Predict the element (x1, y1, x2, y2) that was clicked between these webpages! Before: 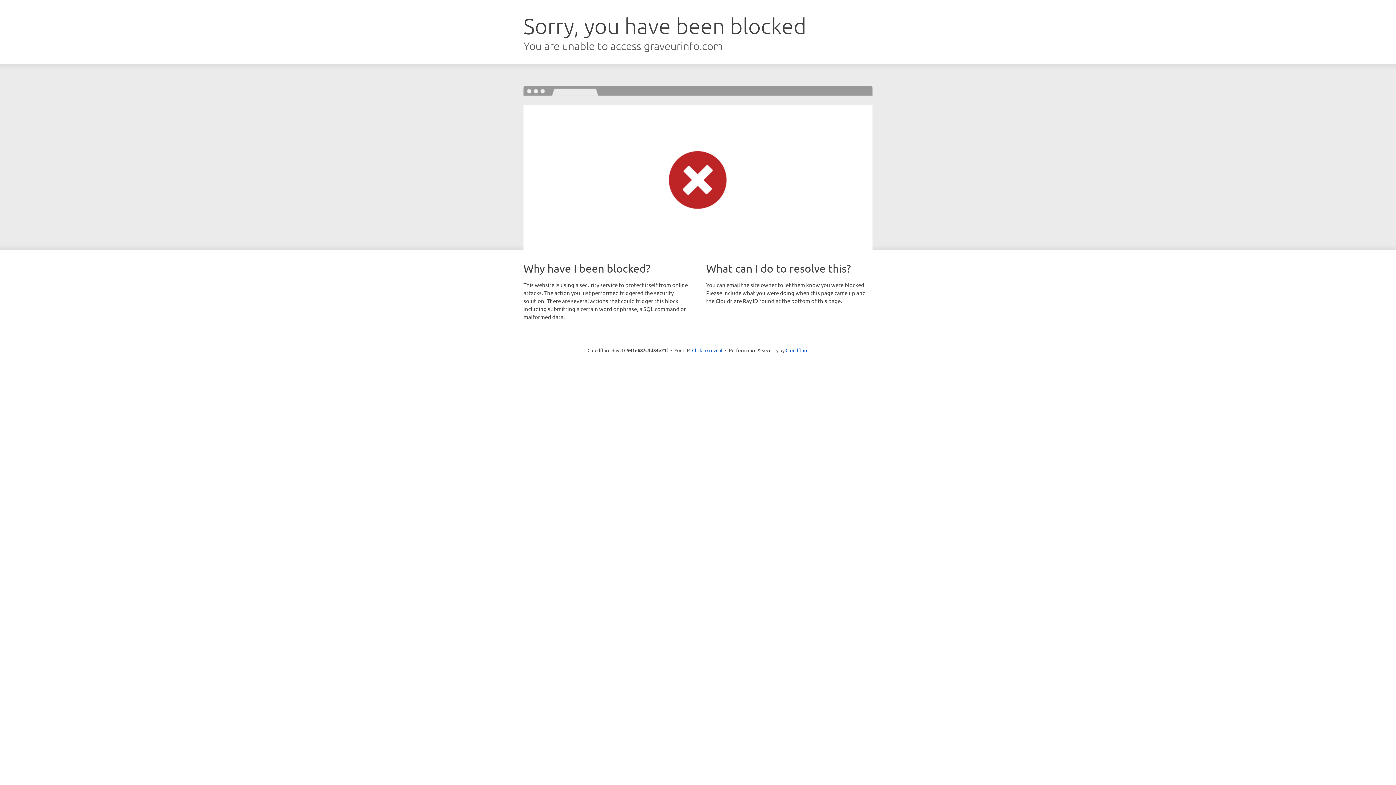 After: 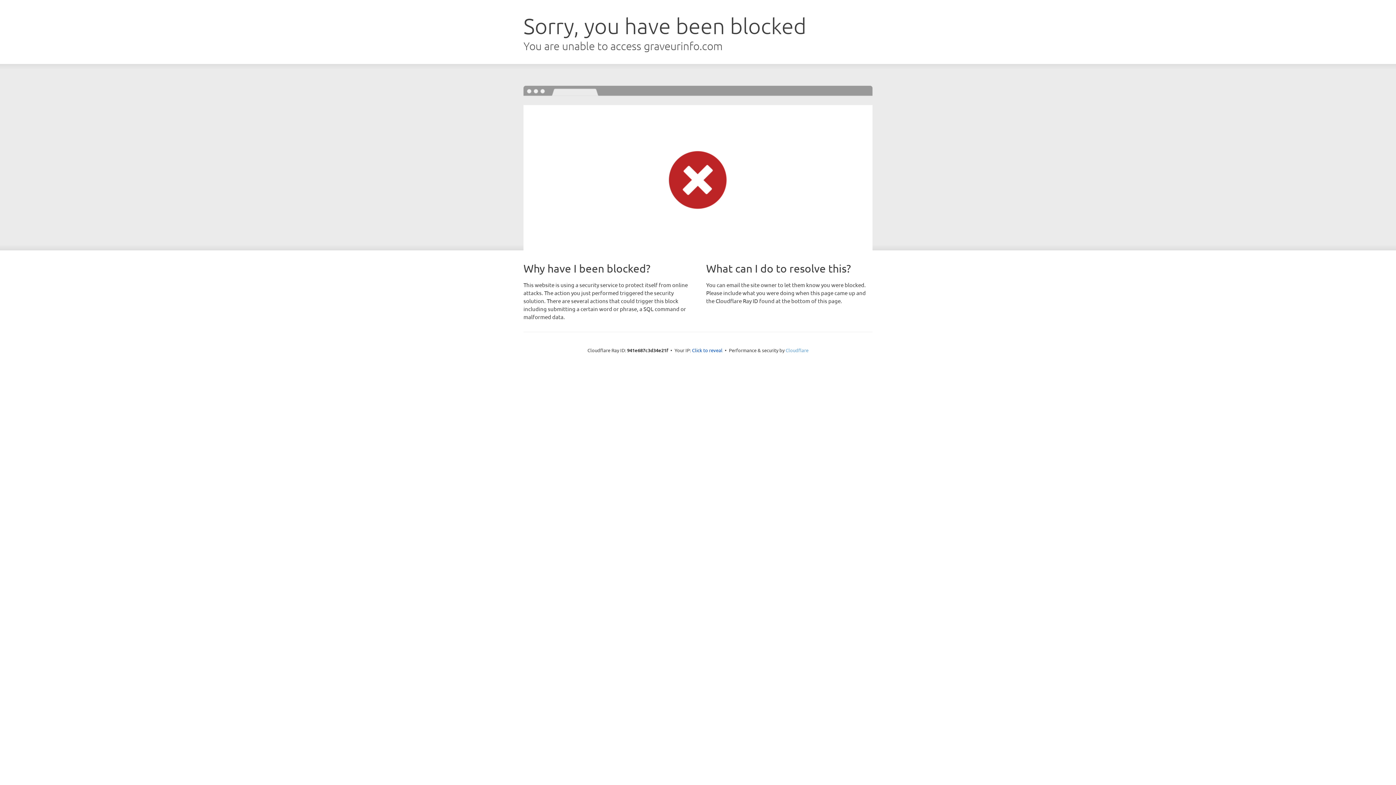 Action: bbox: (785, 347, 808, 353) label: Cloudflare